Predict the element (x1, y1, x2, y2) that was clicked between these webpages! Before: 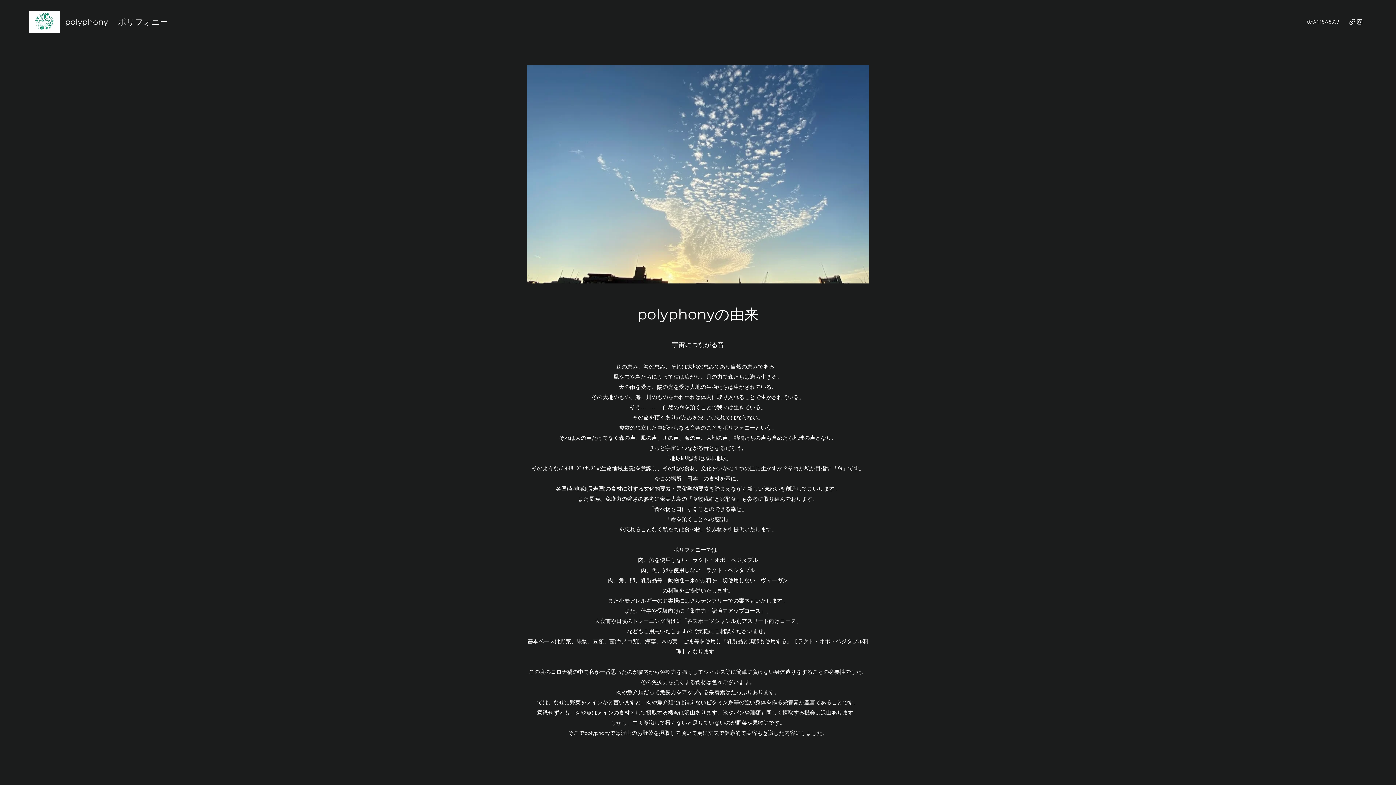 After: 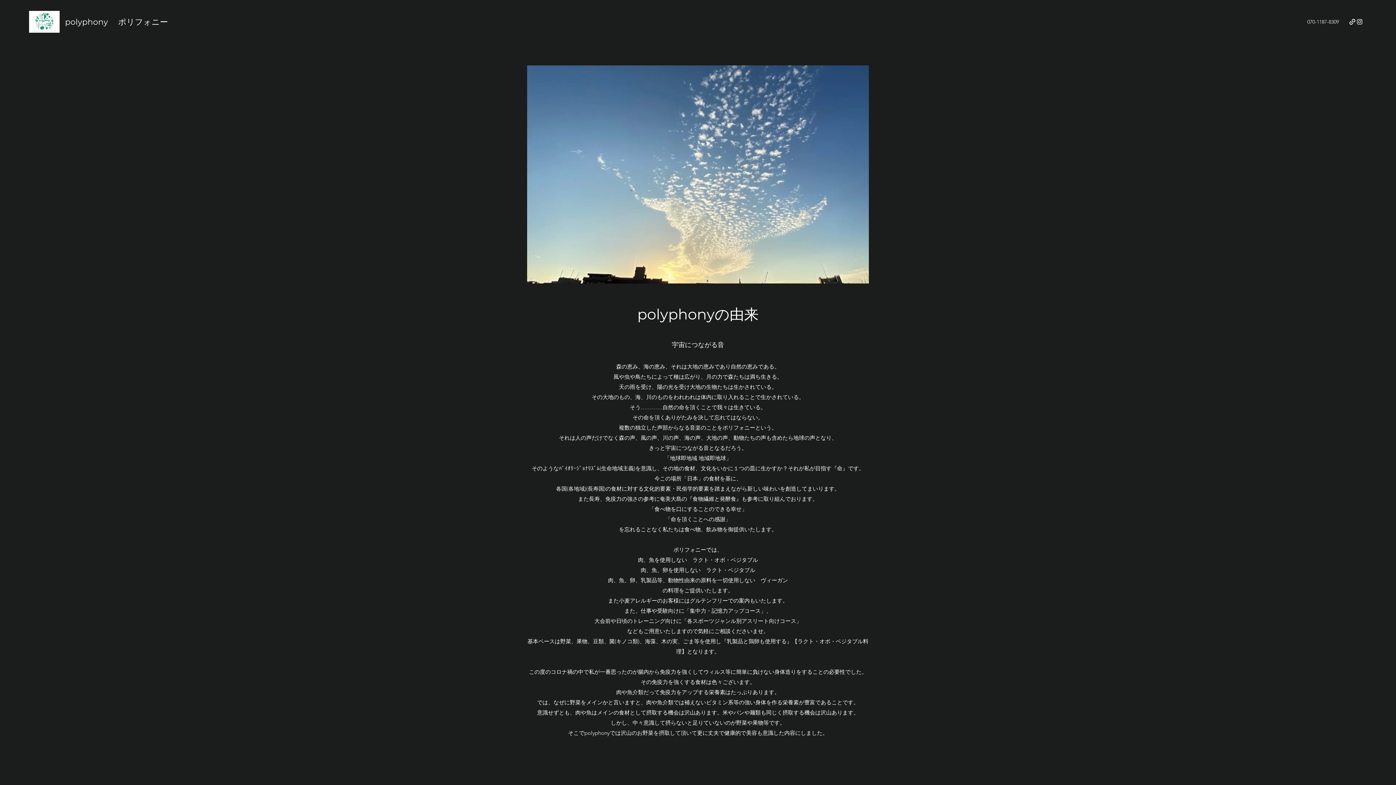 Action: bbox: (1356, 18, 1363, 25) label: Instagram